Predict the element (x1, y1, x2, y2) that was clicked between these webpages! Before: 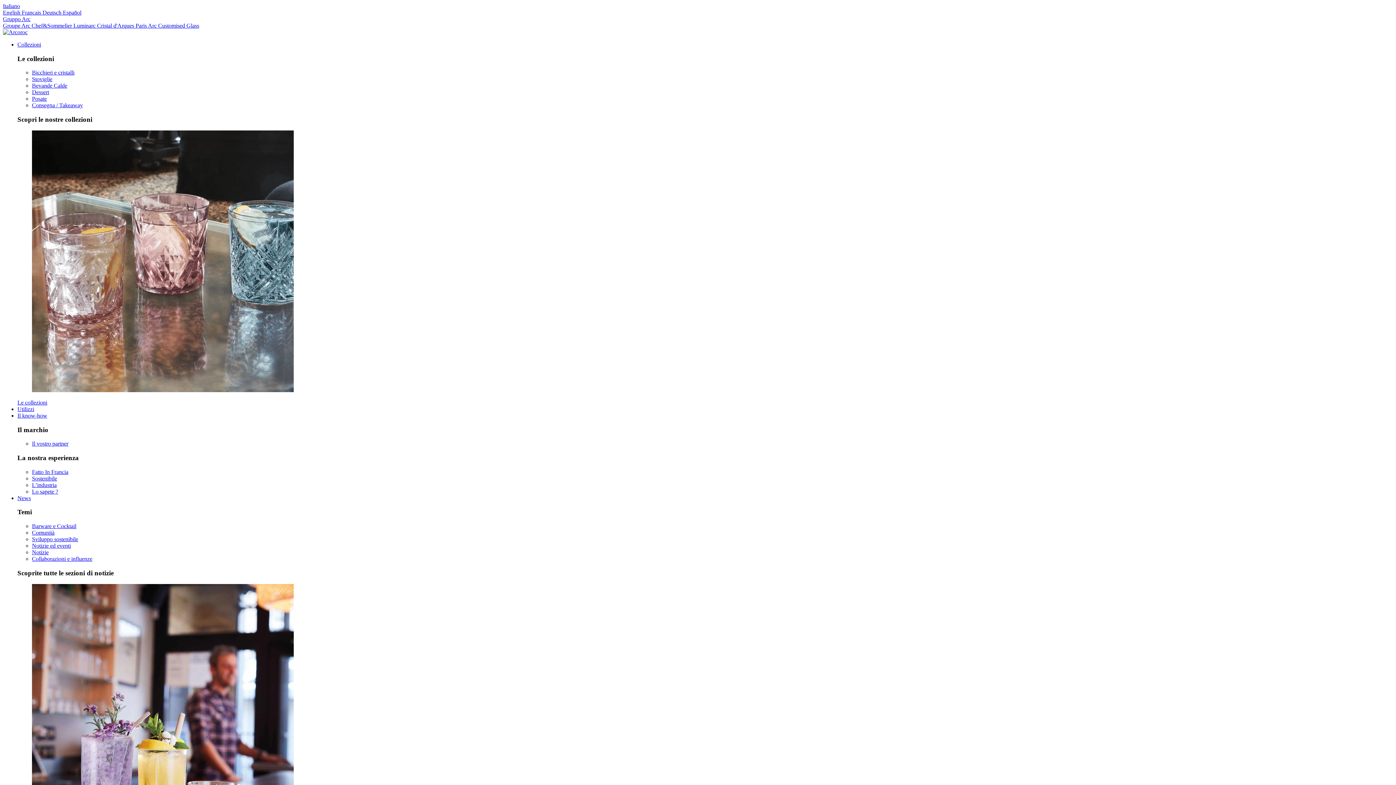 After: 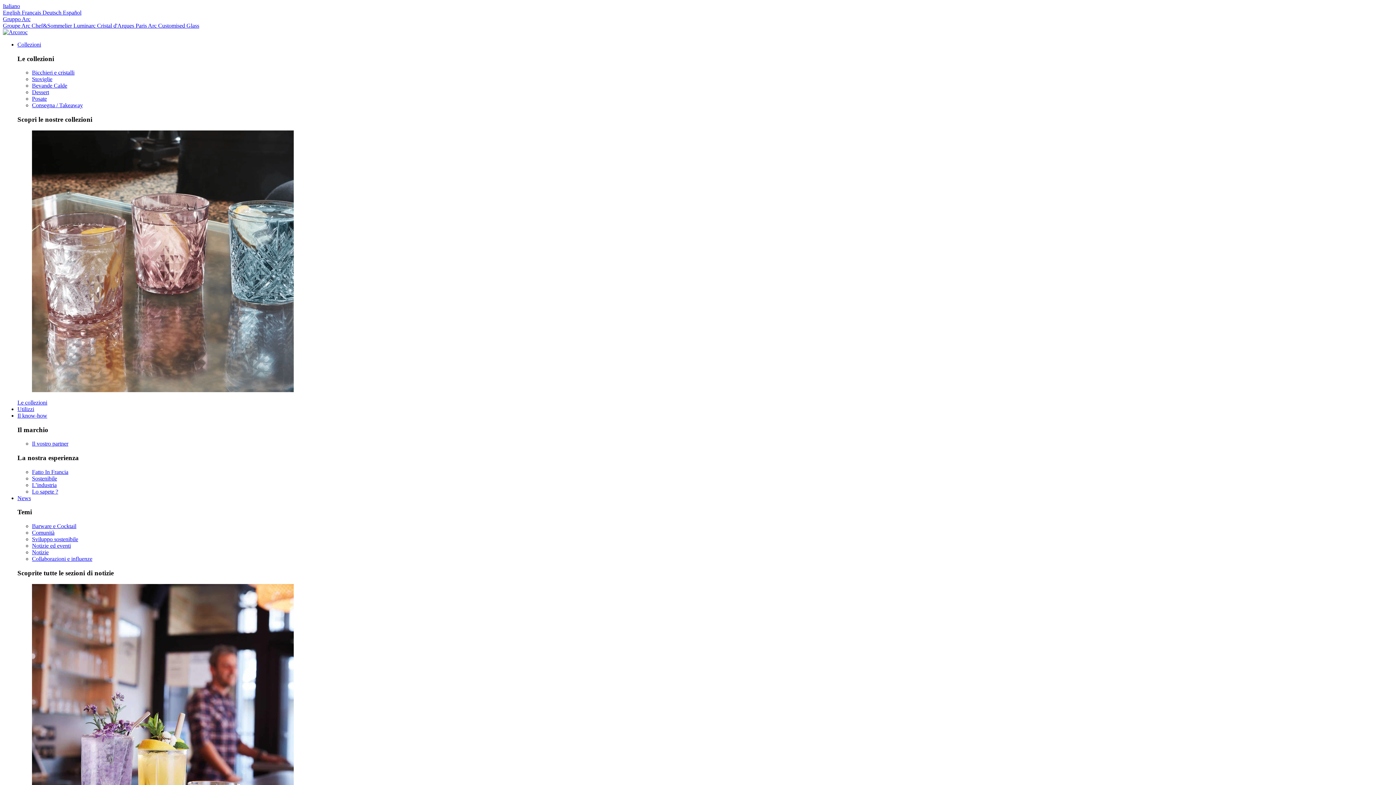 Action: bbox: (32, 76, 1393, 82) label: Stoviglie